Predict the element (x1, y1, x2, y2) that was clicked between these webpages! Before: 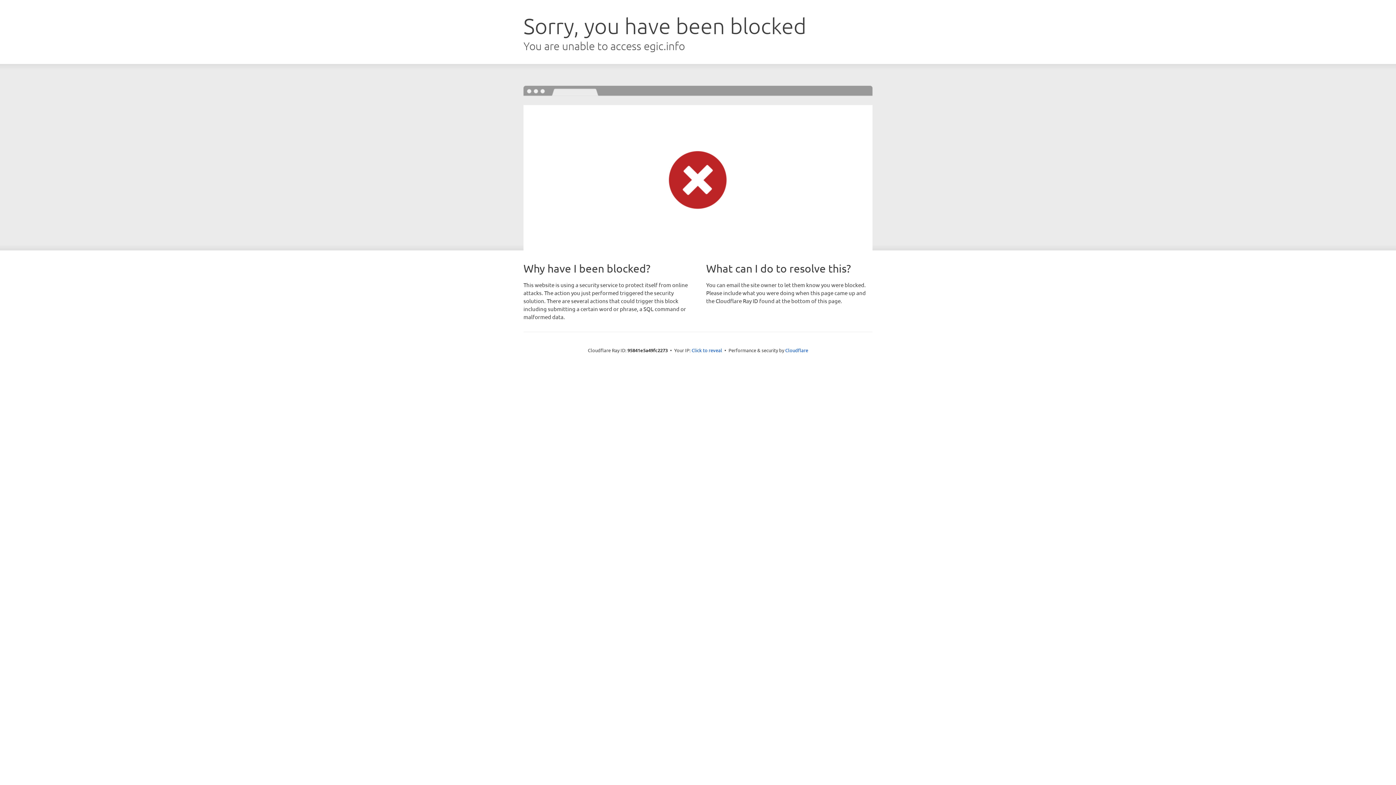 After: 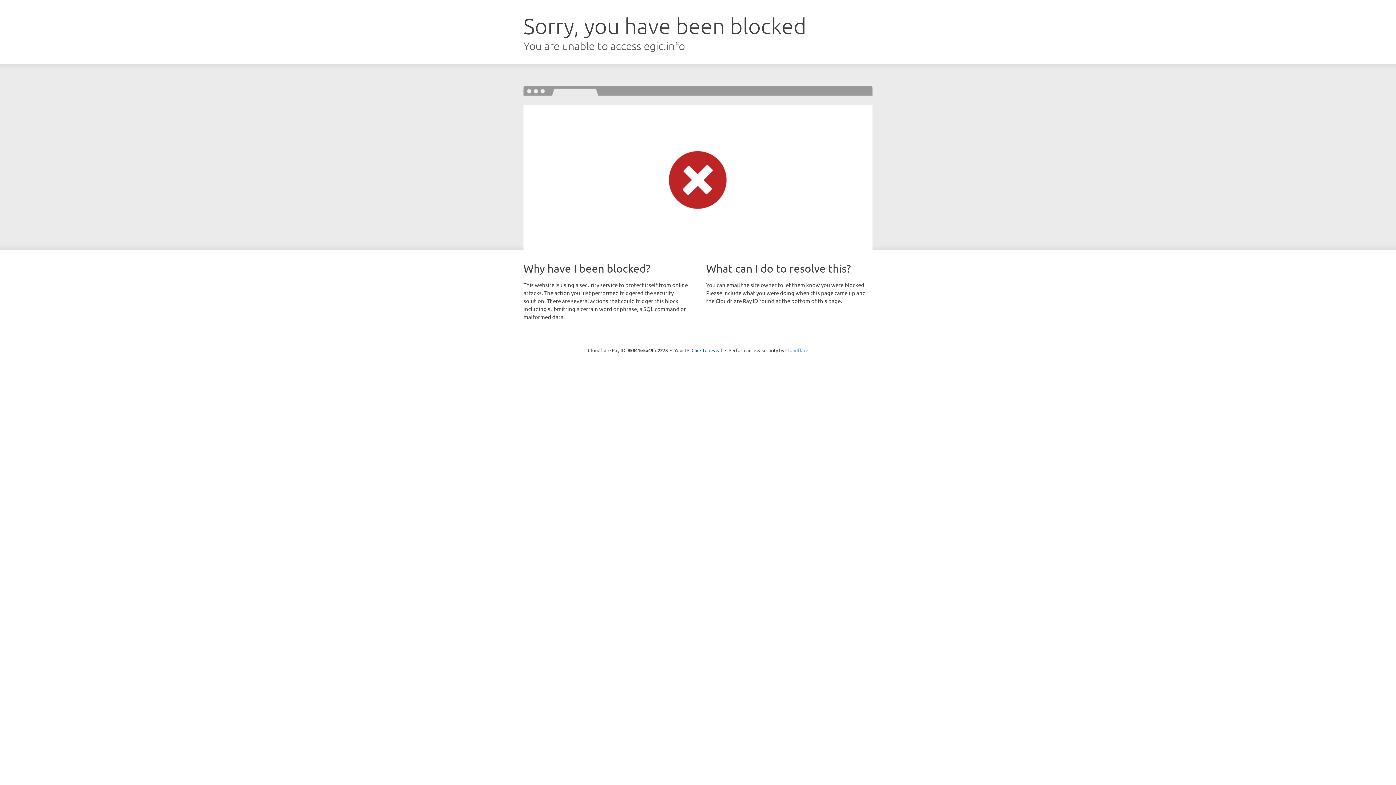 Action: label: Cloudflare bbox: (785, 347, 808, 353)